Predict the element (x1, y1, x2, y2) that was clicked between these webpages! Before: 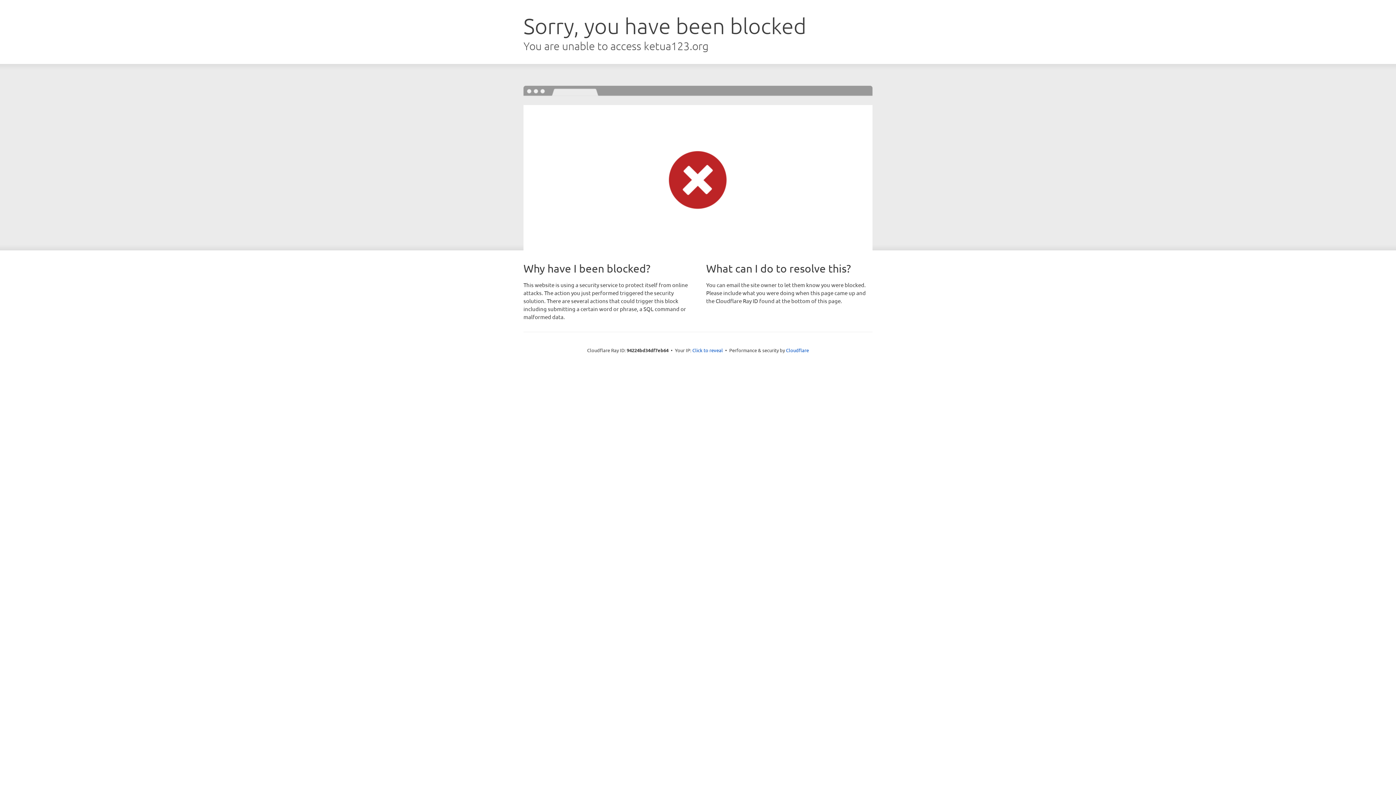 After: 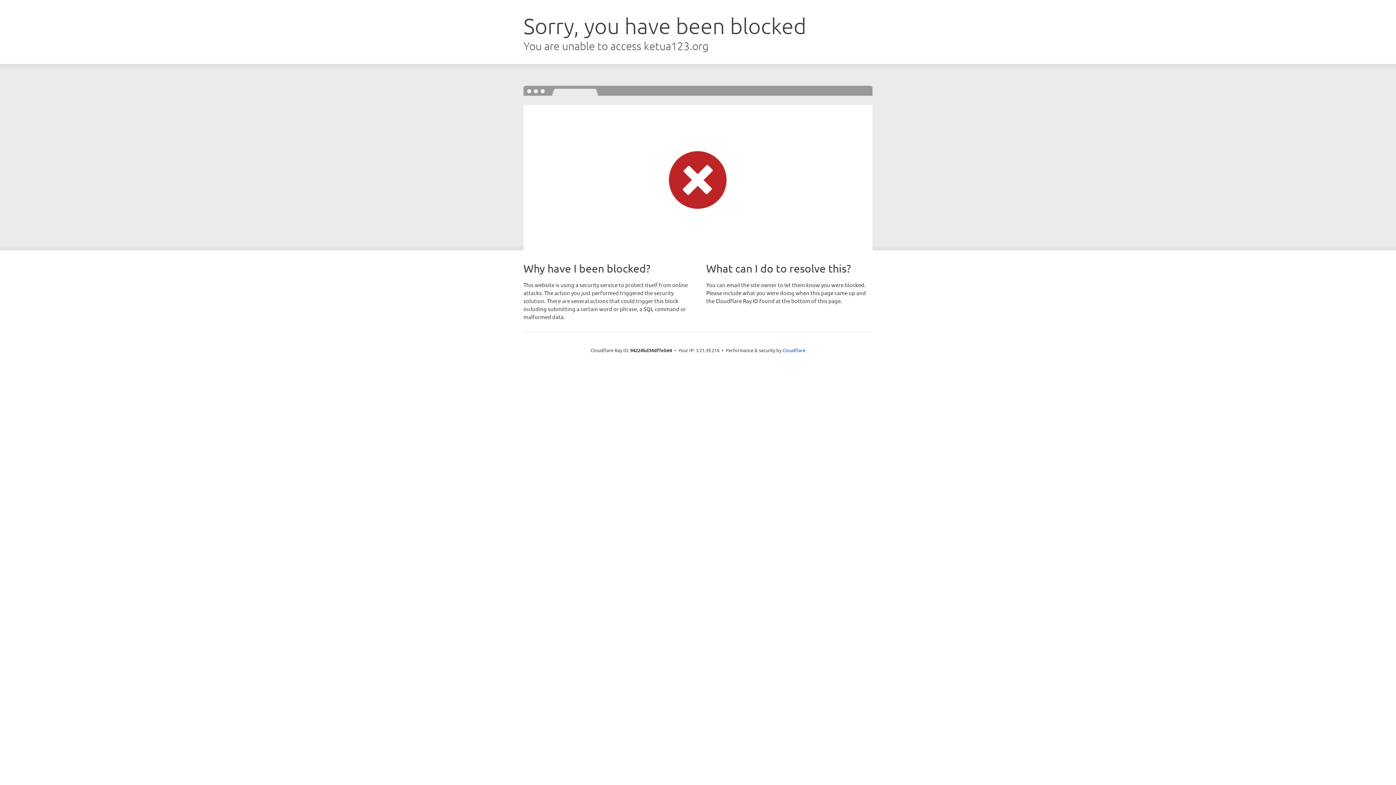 Action: bbox: (692, 346, 723, 353) label: Click to reveal